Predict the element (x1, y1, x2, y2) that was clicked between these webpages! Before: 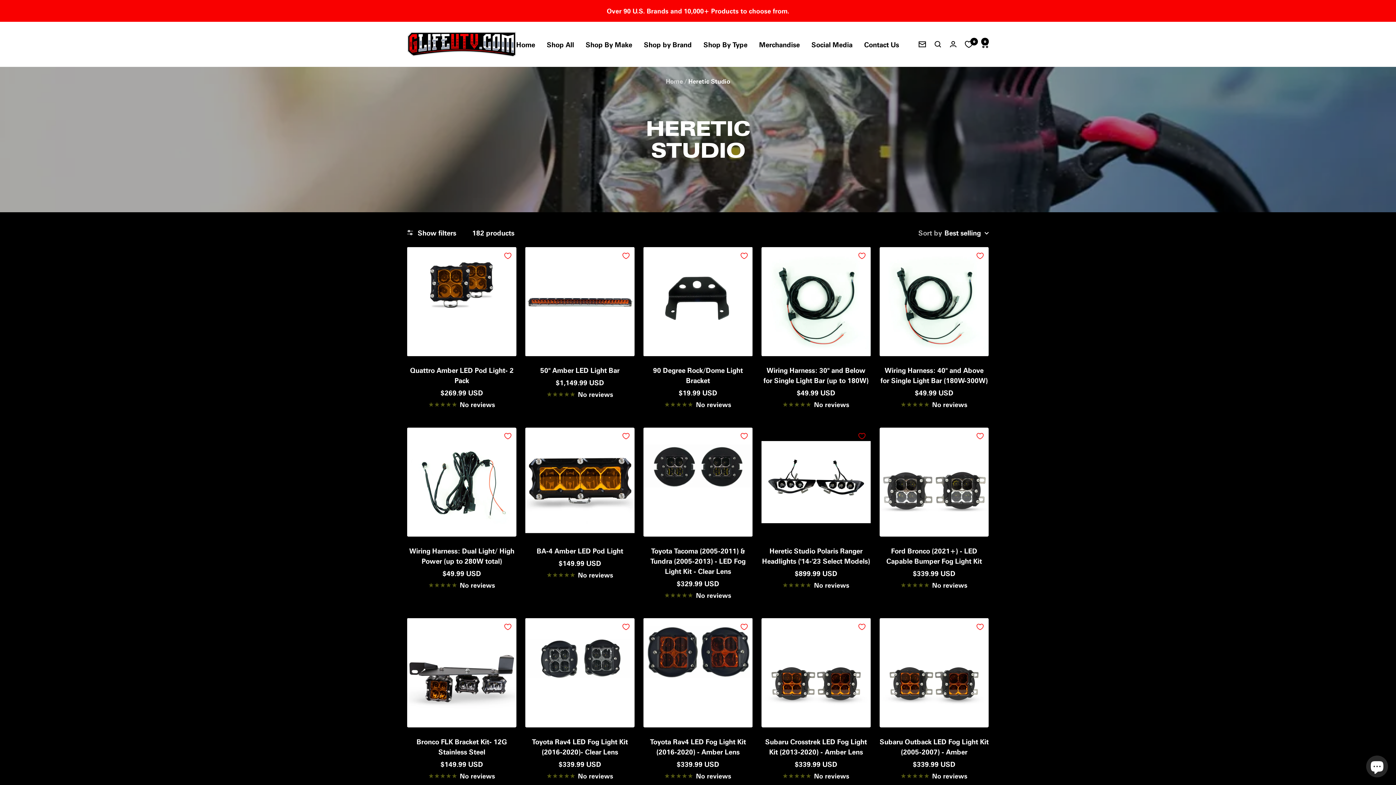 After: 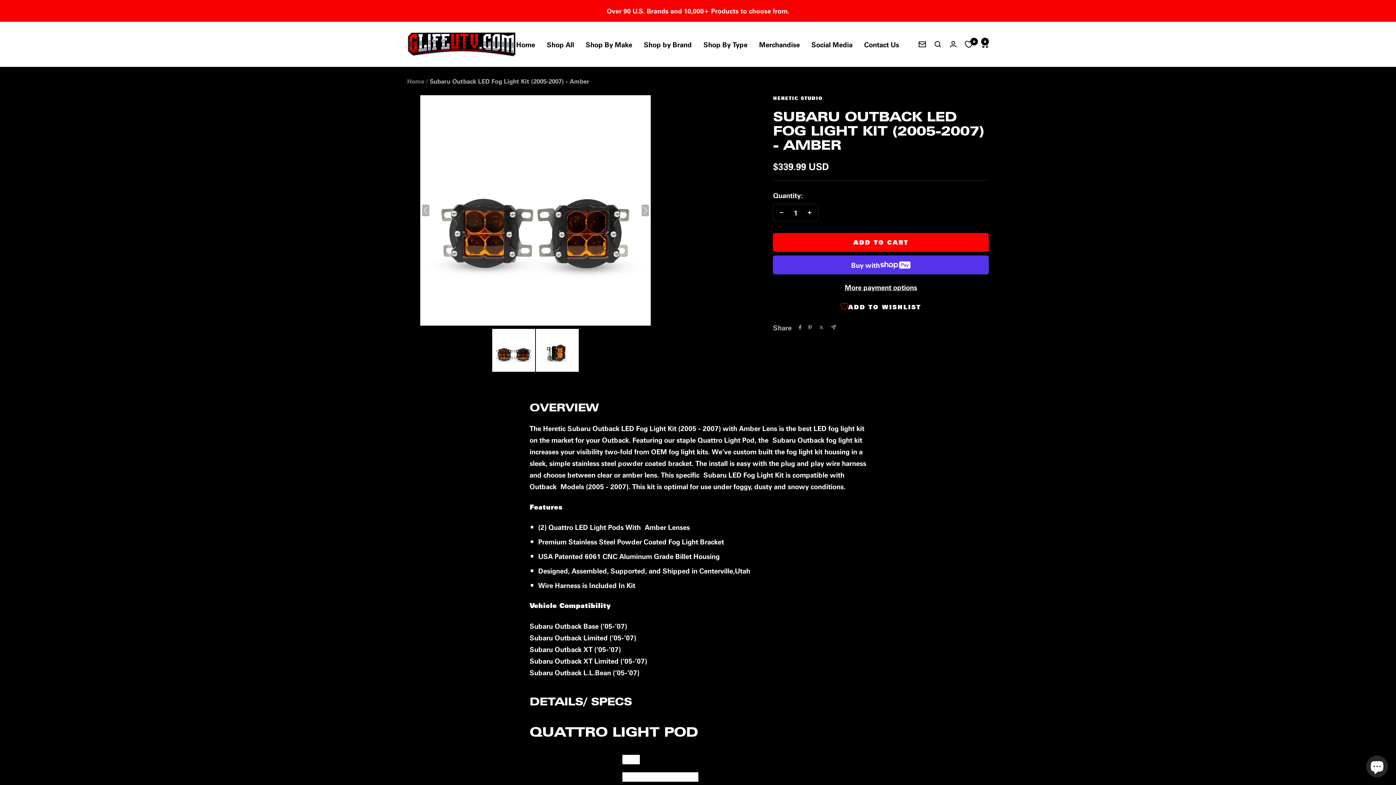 Action: label: Subaru Outback LED Fog Light Kit (2005-2007) - Amber bbox: (879, 736, 989, 757)